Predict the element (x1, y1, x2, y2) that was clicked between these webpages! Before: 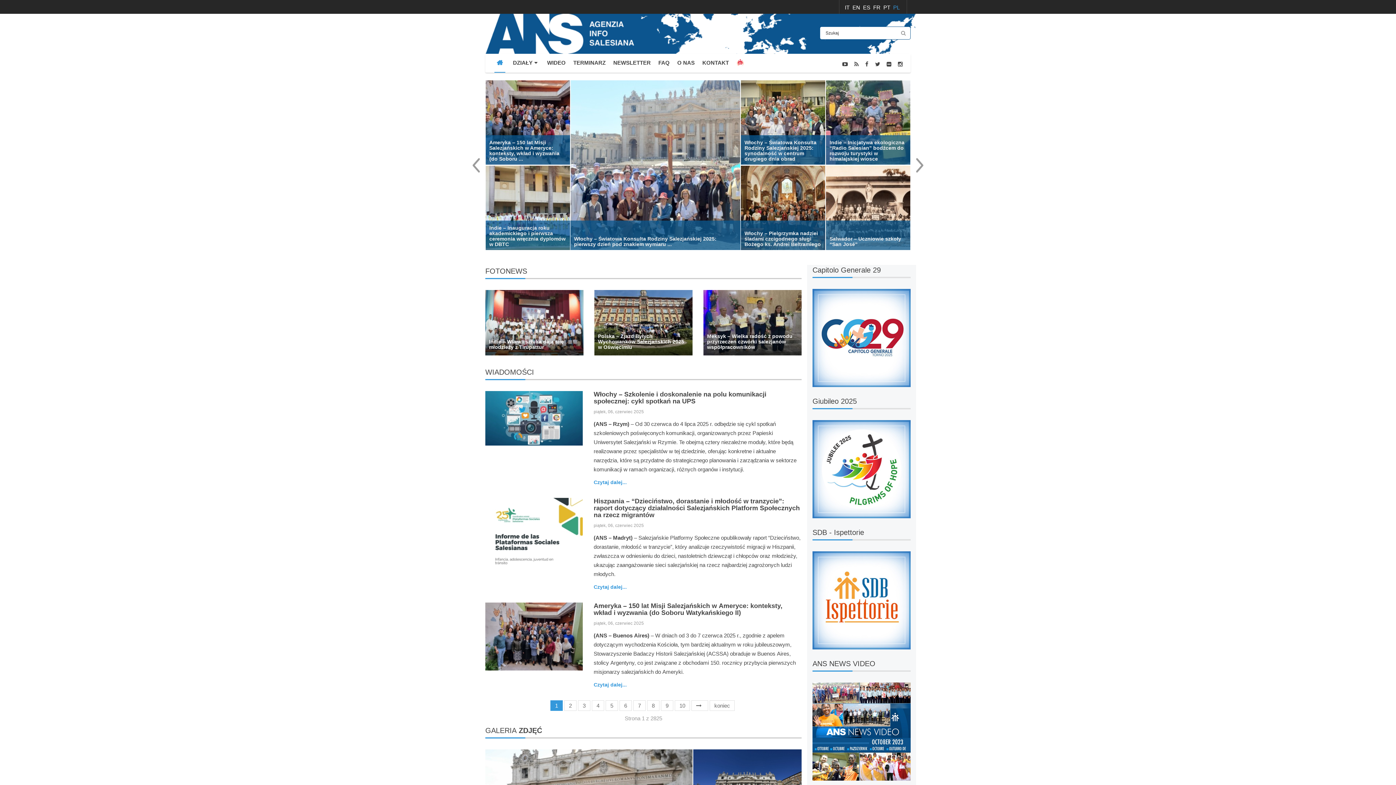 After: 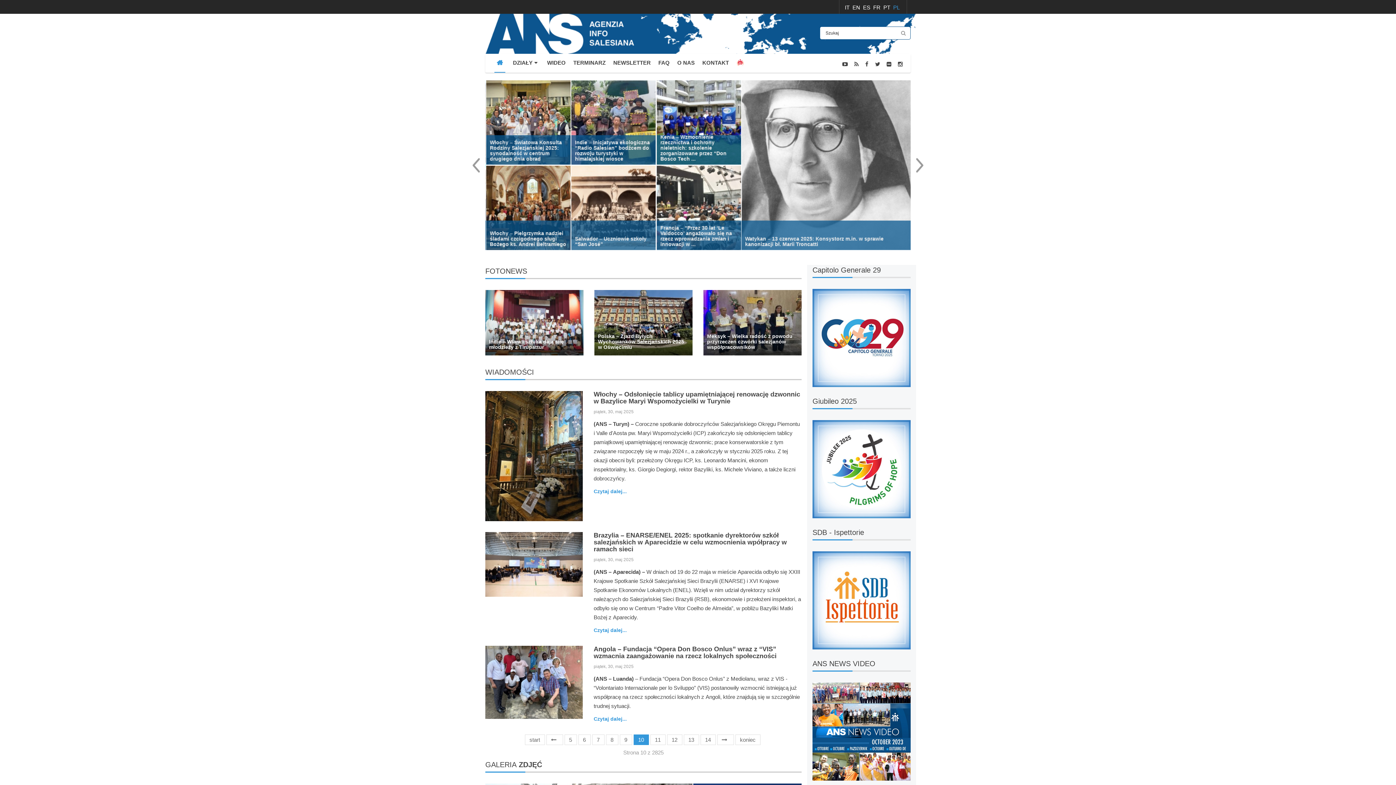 Action: bbox: (674, 700, 690, 711) label: 10